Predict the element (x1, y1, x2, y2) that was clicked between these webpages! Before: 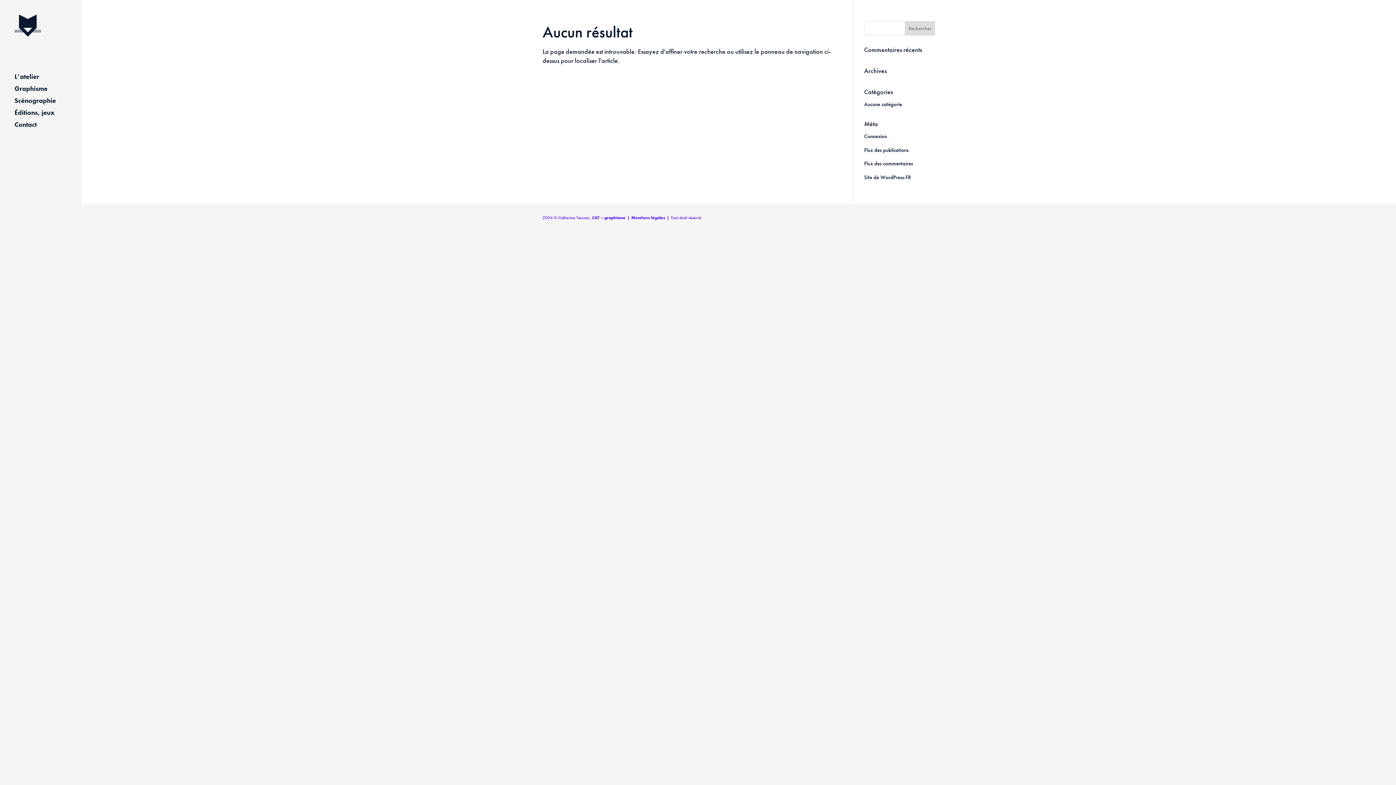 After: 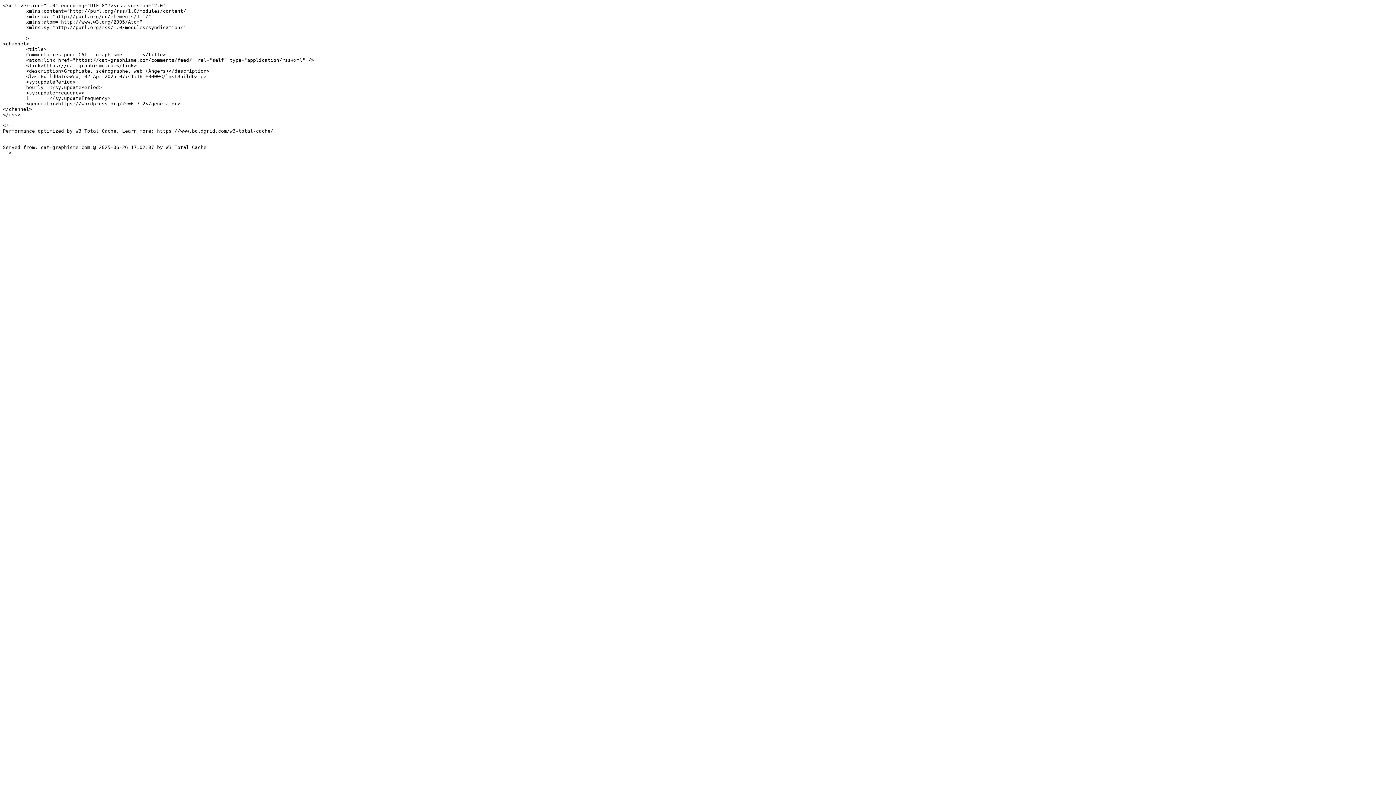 Action: label: Flux des commentaires bbox: (864, 160, 913, 167)